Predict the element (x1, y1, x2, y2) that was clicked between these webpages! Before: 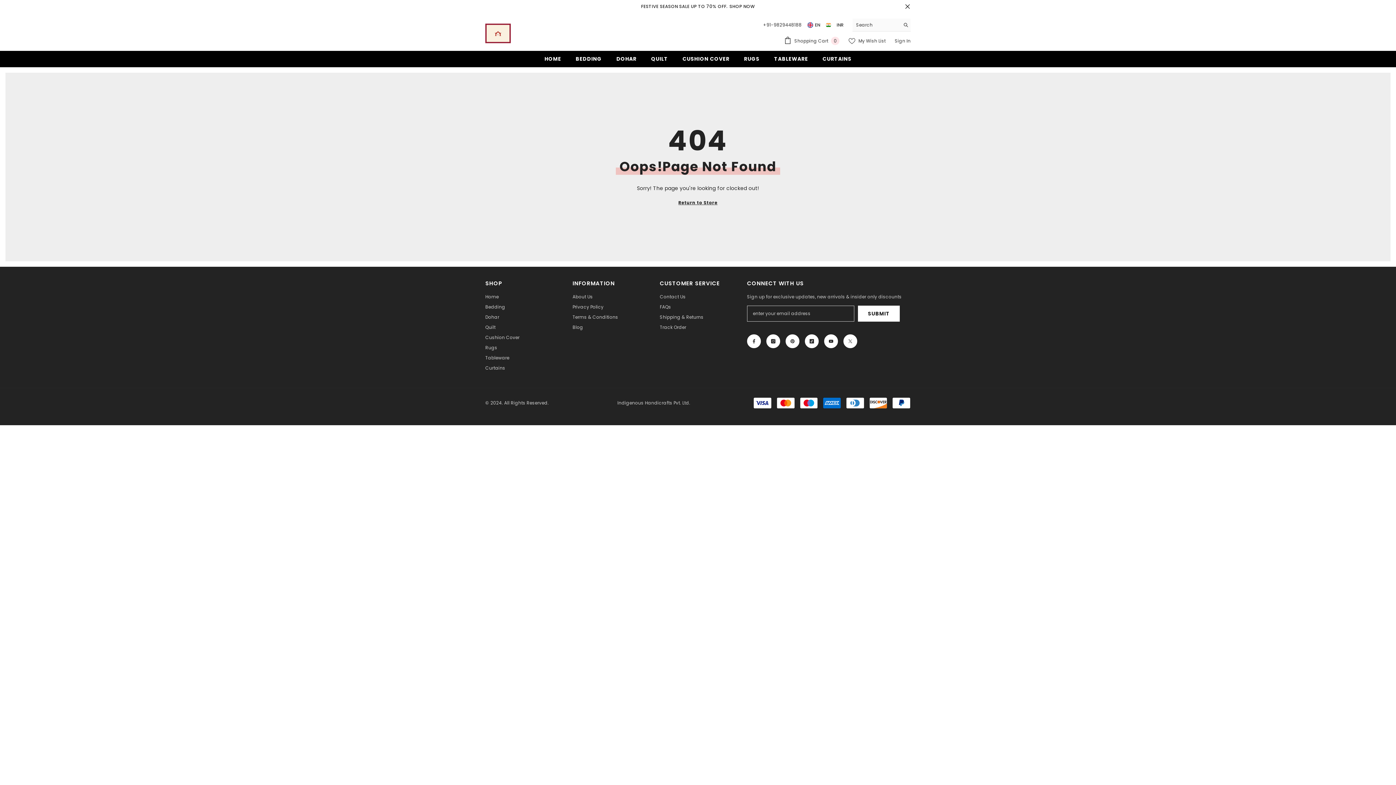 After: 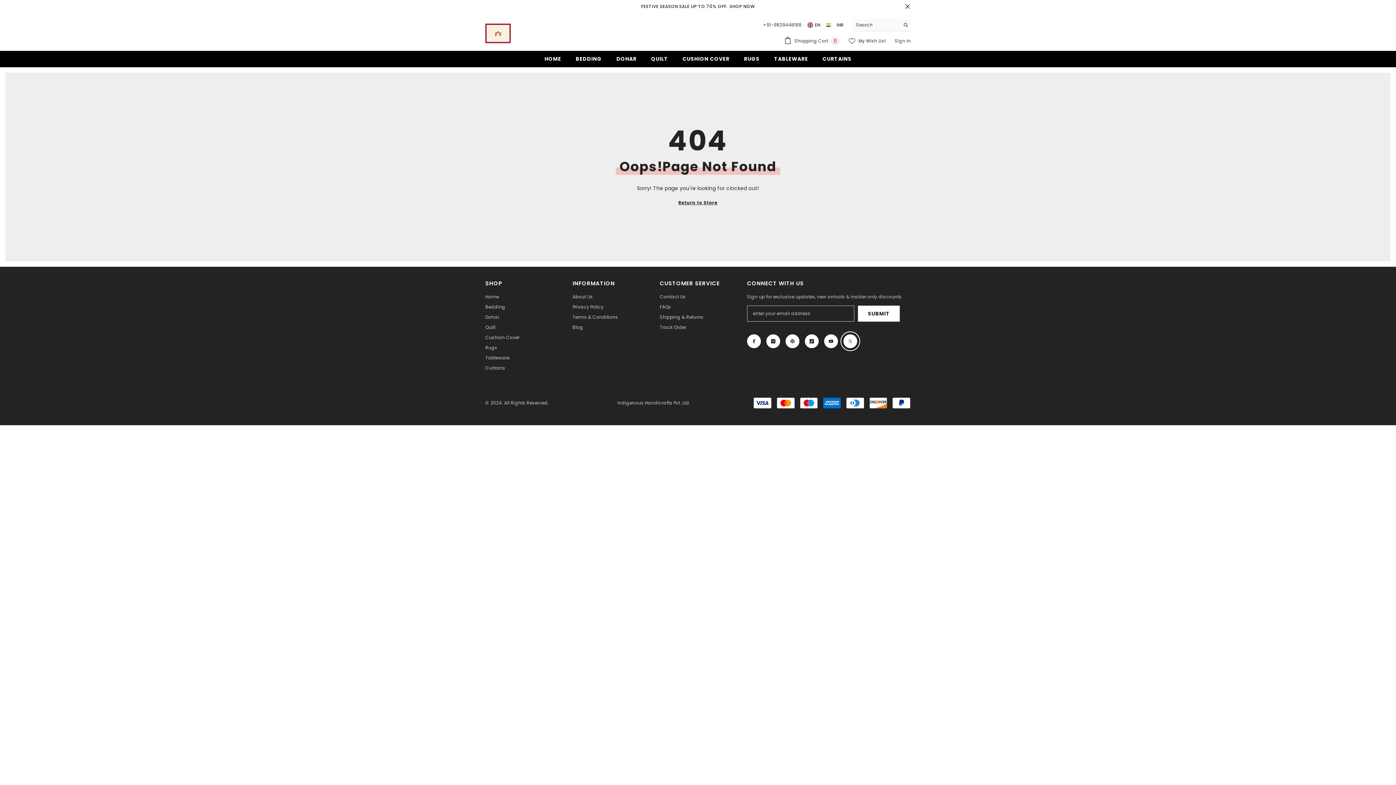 Action: label: Twitter bbox: (843, 334, 857, 348)